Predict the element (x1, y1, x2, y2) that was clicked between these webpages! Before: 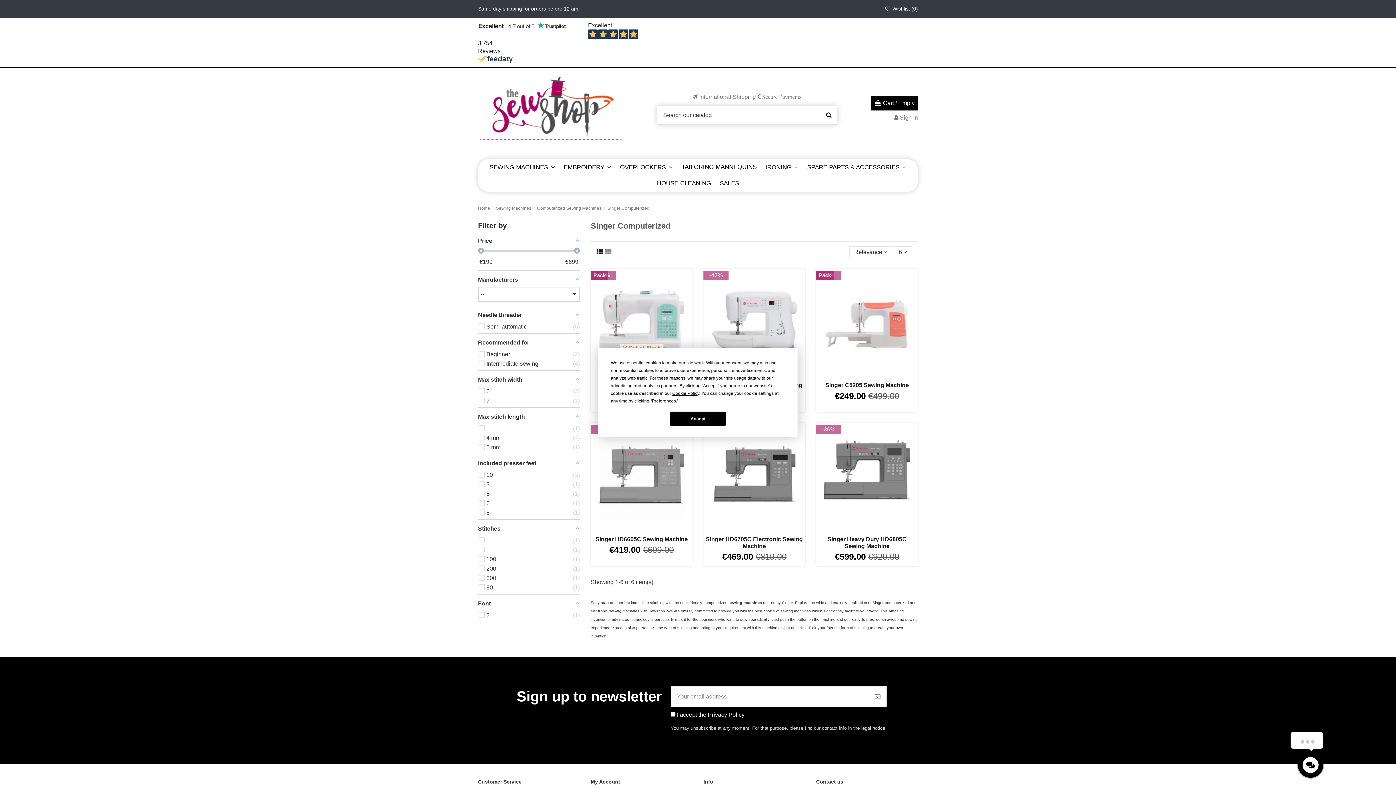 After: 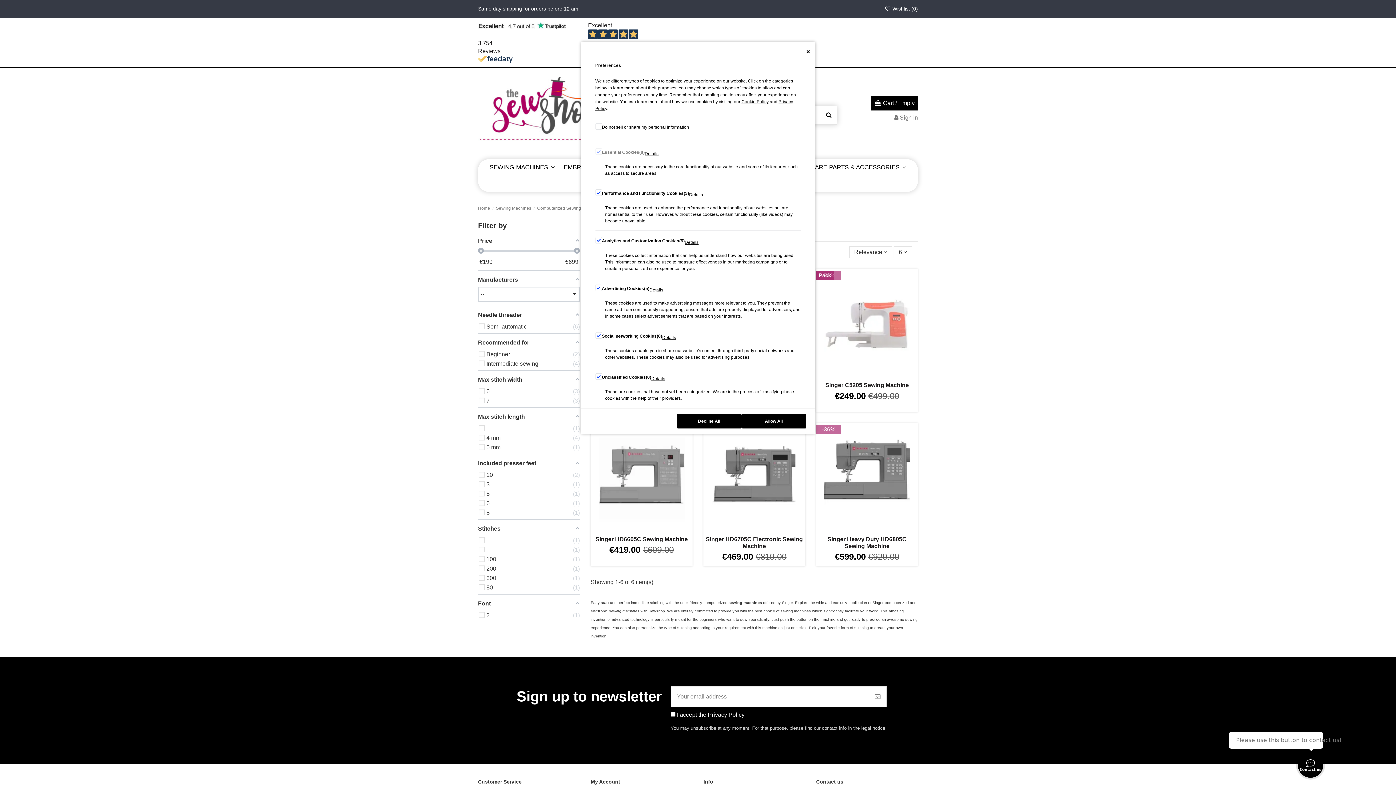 Action: label: Preferences bbox: (652, 398, 676, 403)